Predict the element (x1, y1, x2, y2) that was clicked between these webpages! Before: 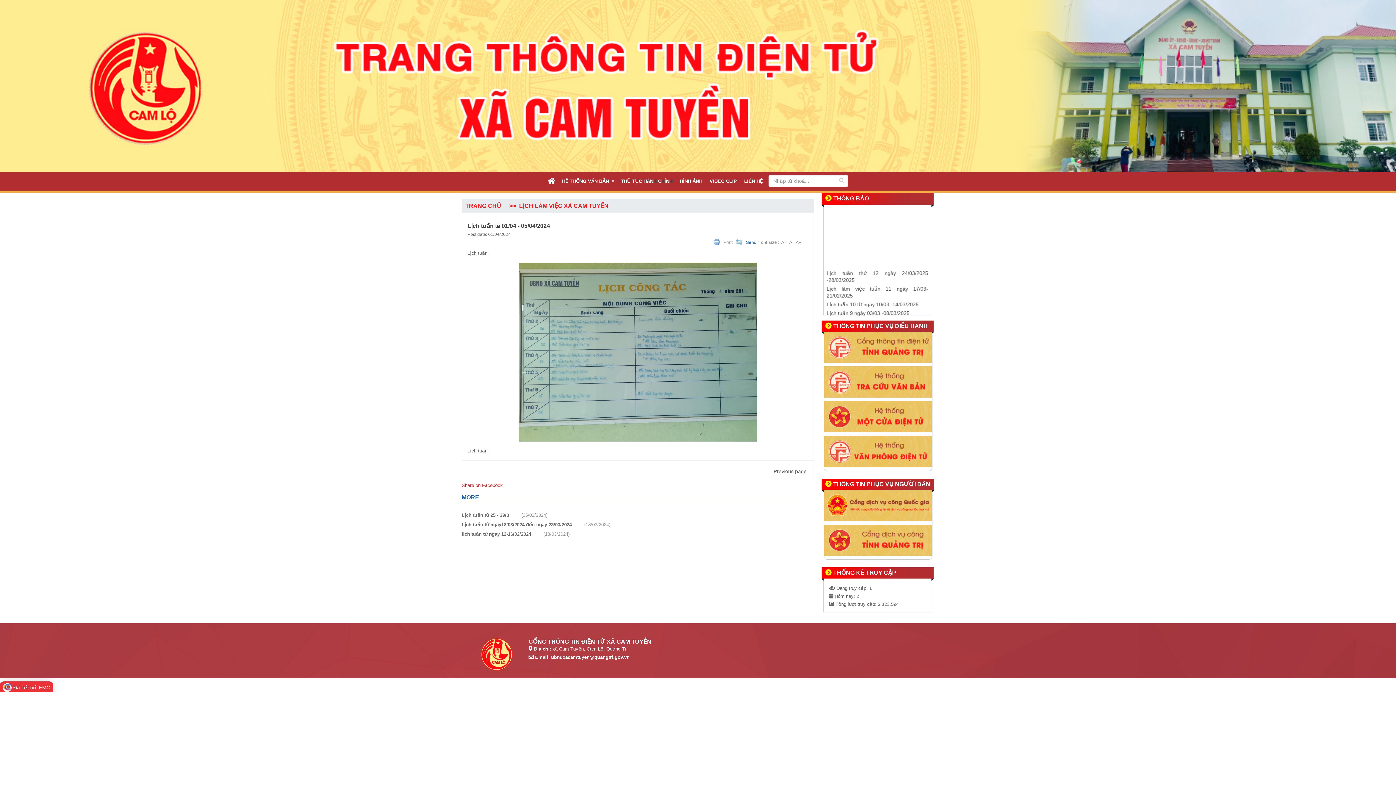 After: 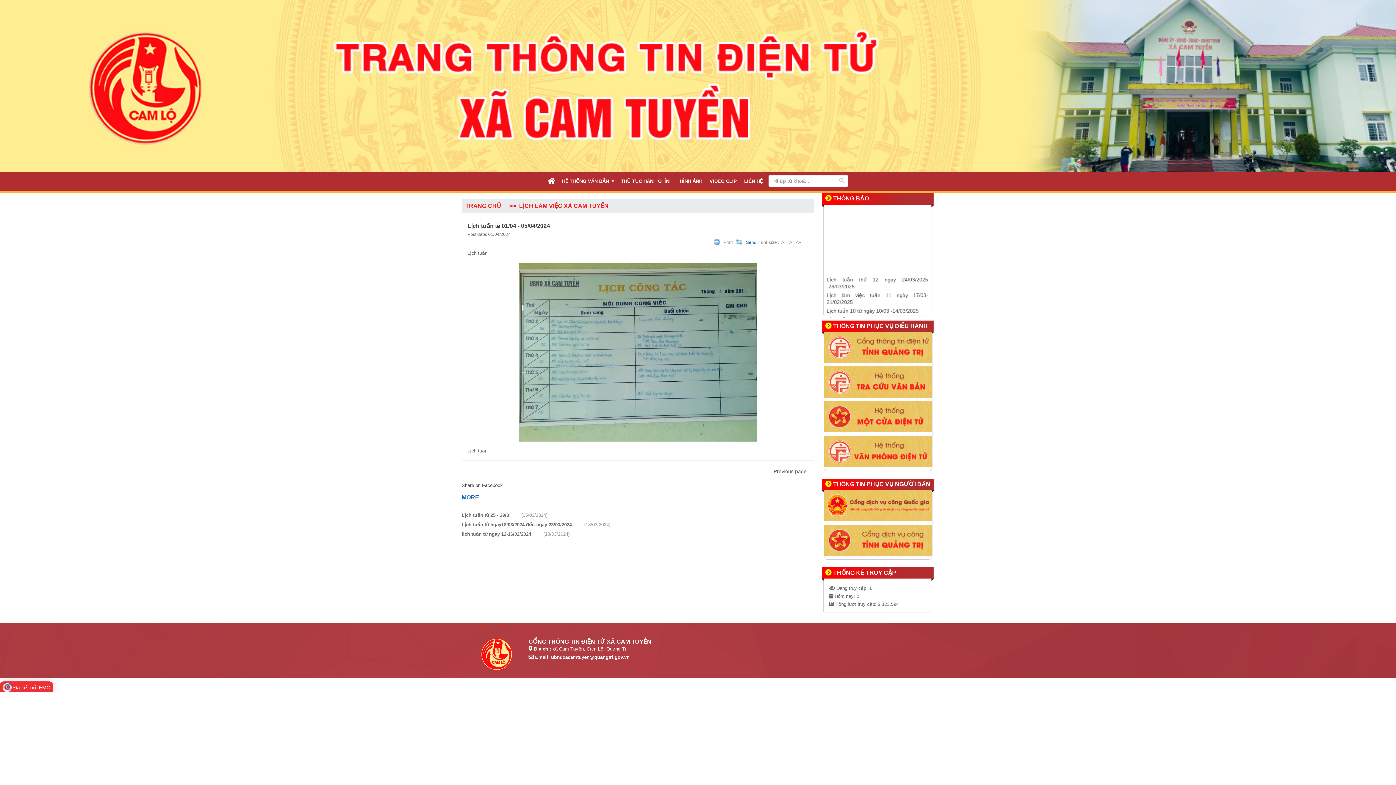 Action: label: Share on Facebook bbox: (461, 483, 502, 488)